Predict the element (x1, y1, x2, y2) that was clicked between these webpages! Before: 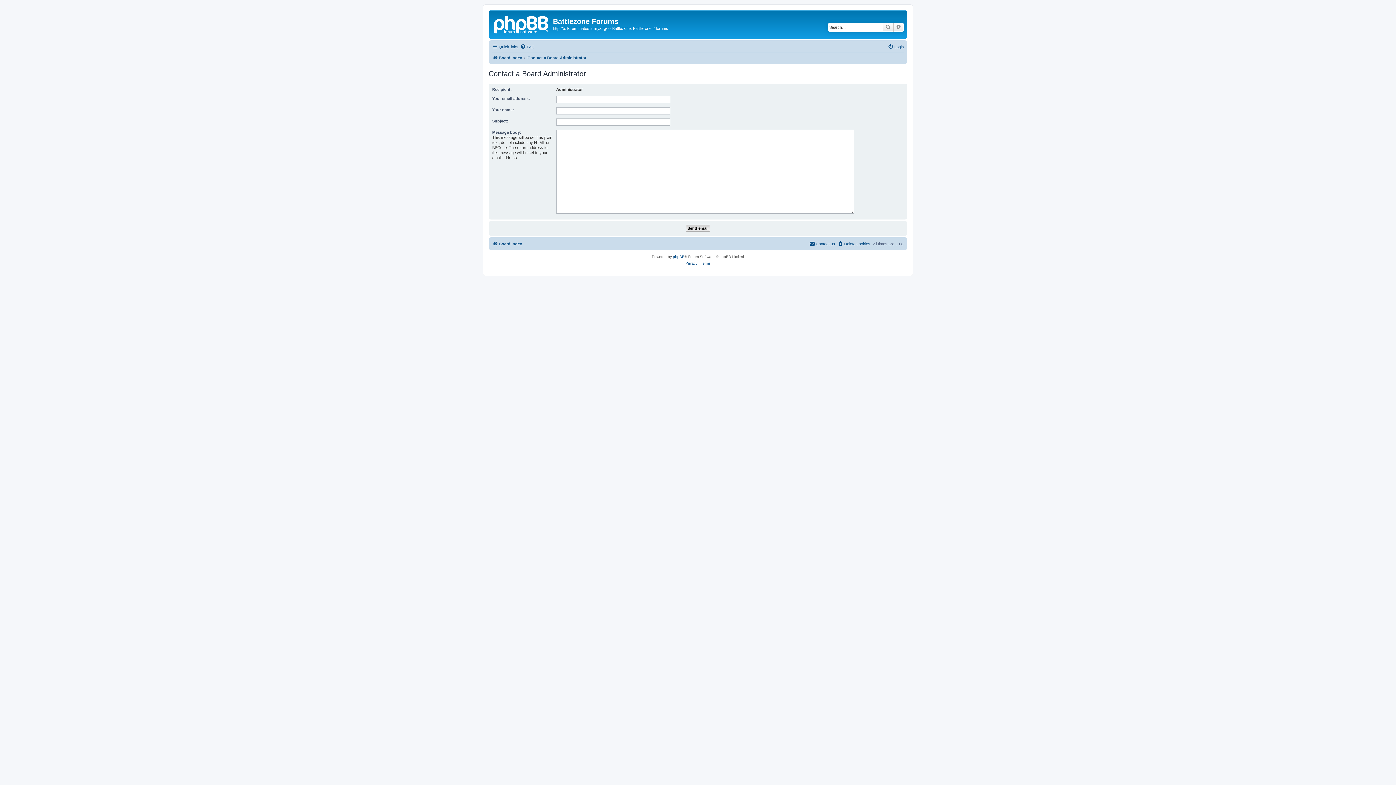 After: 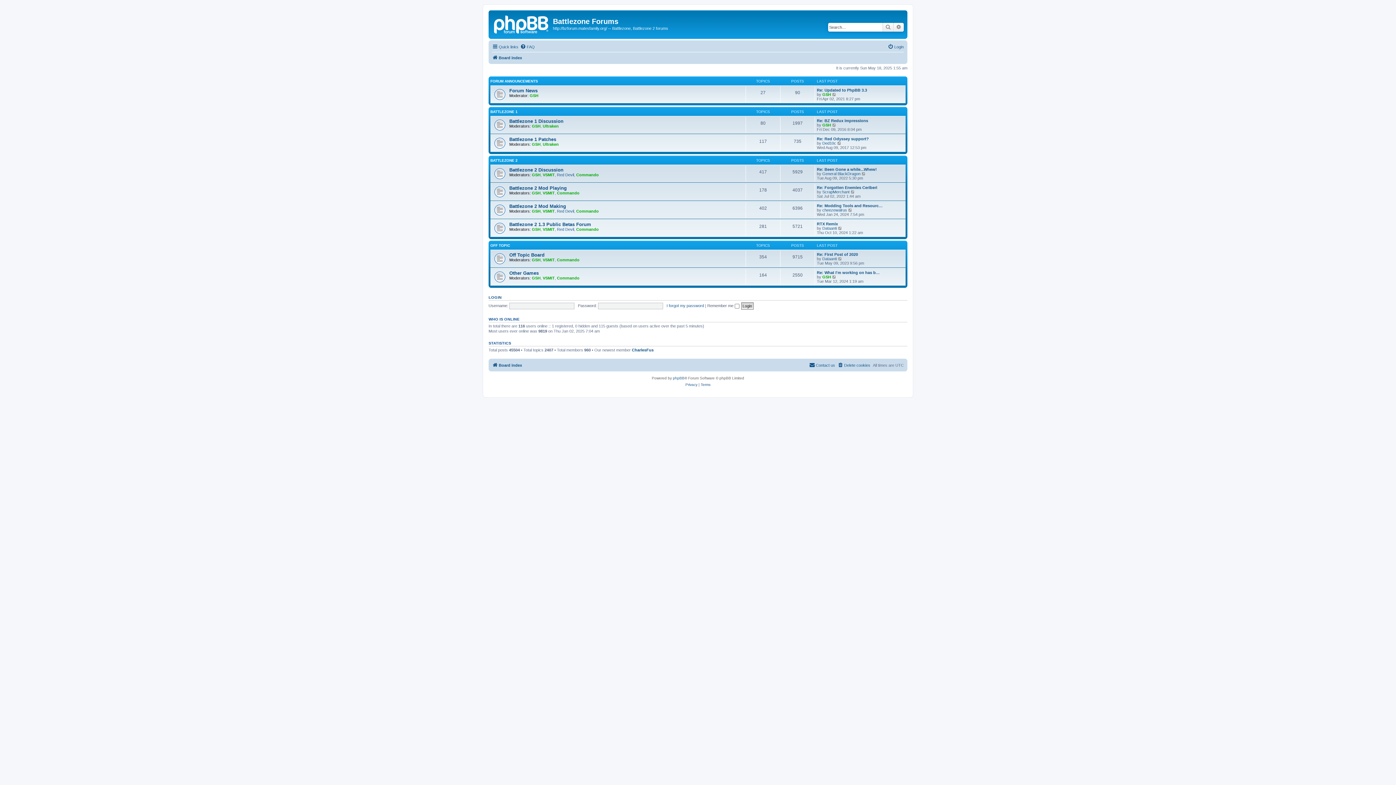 Action: bbox: (490, 12, 553, 35)